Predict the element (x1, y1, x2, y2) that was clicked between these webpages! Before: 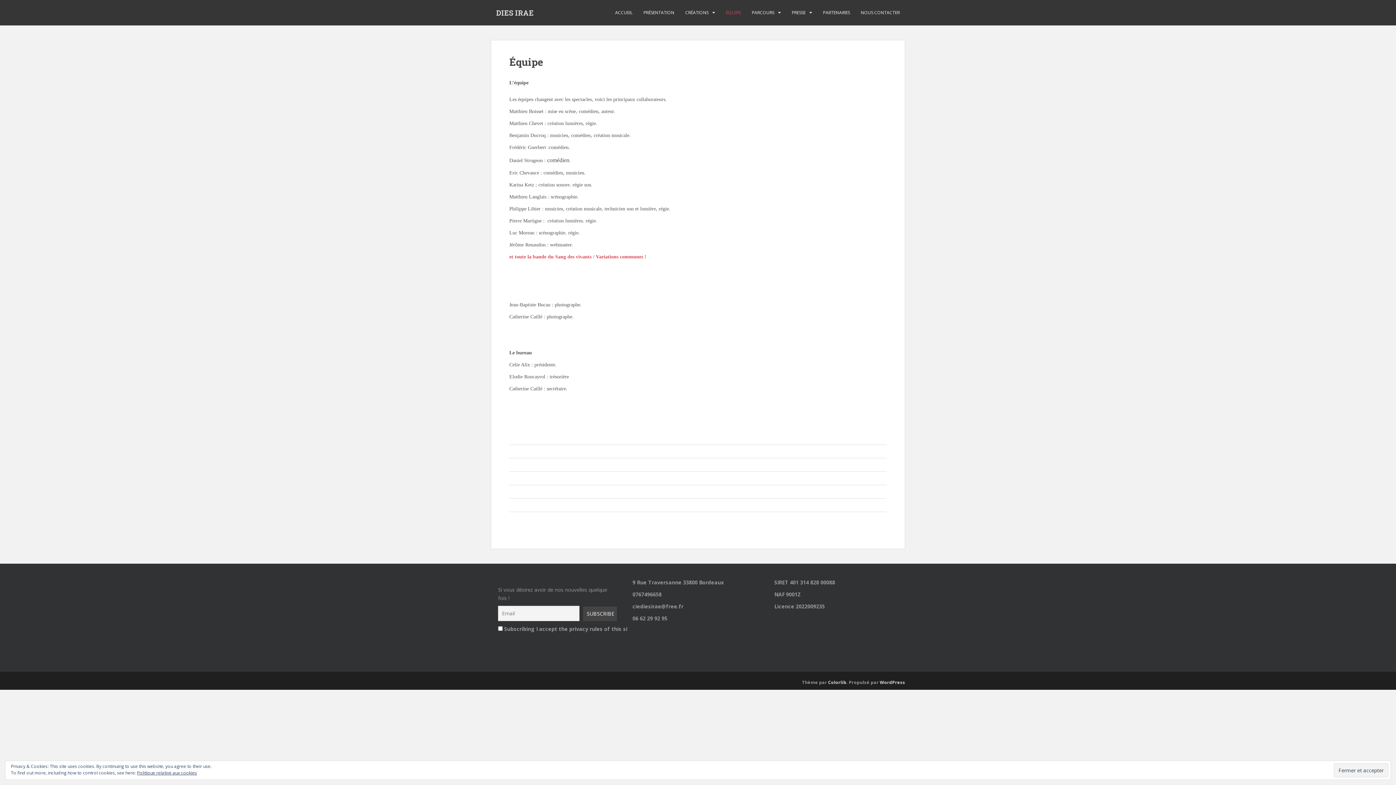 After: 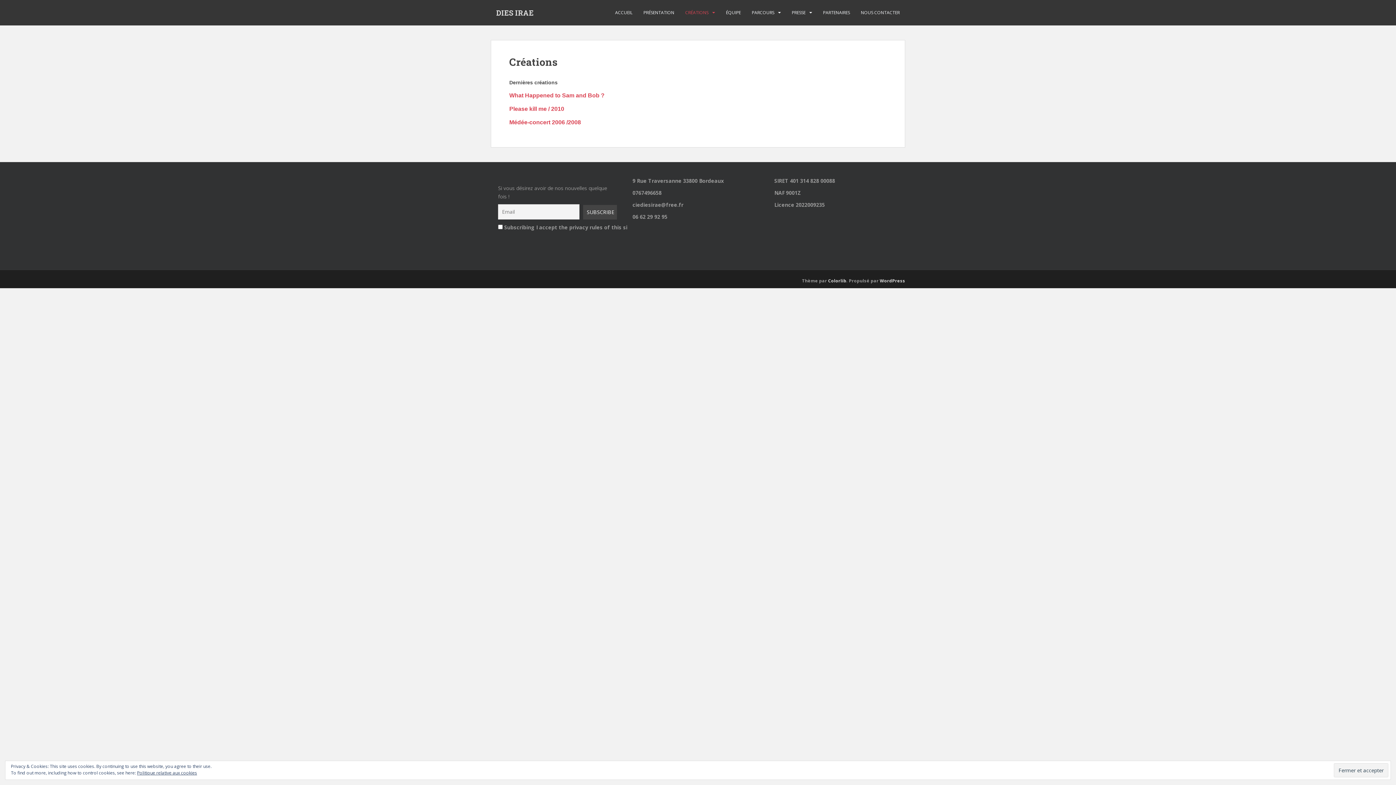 Action: label: CRÉATIONS bbox: (685, 5, 708, 20)